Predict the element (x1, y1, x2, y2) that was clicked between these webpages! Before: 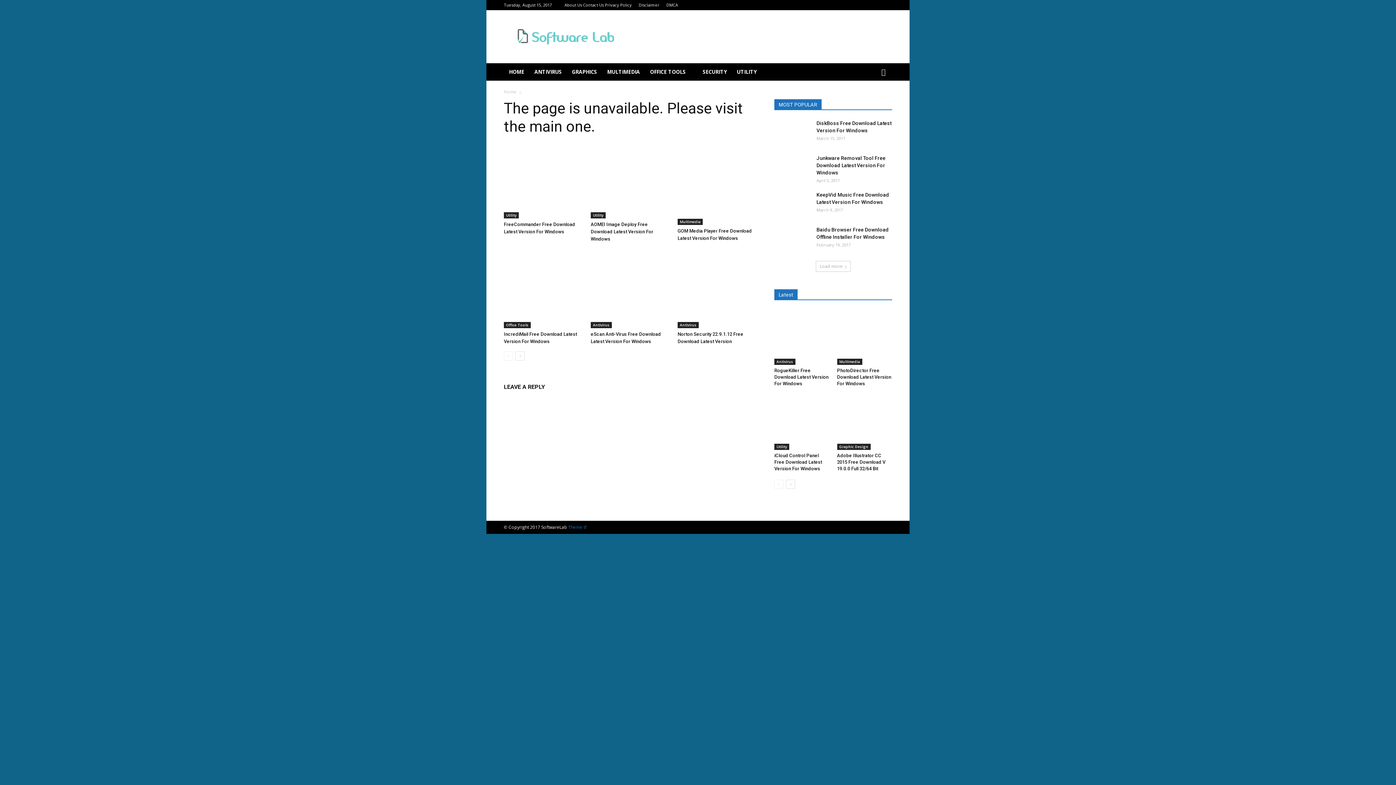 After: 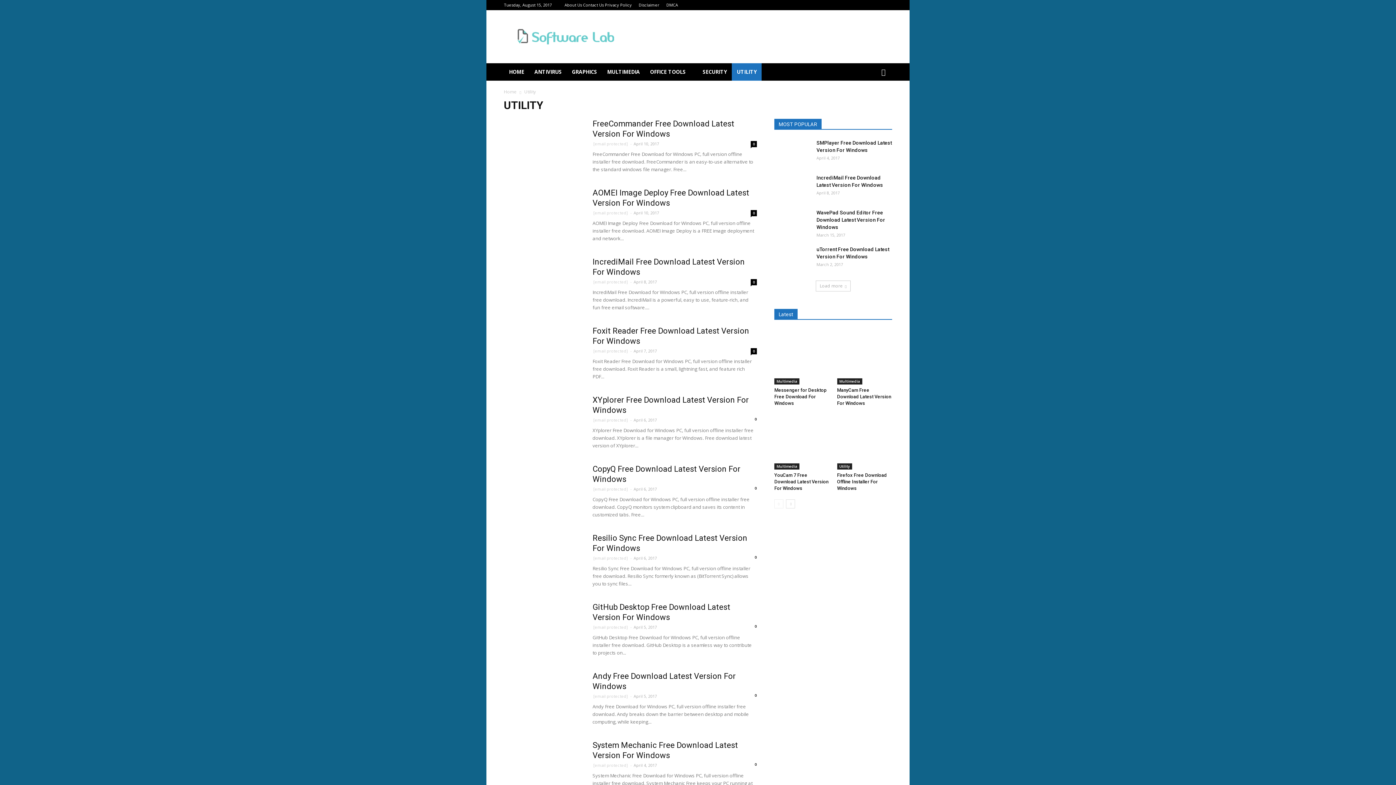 Action: bbox: (774, 444, 789, 450) label: Utility